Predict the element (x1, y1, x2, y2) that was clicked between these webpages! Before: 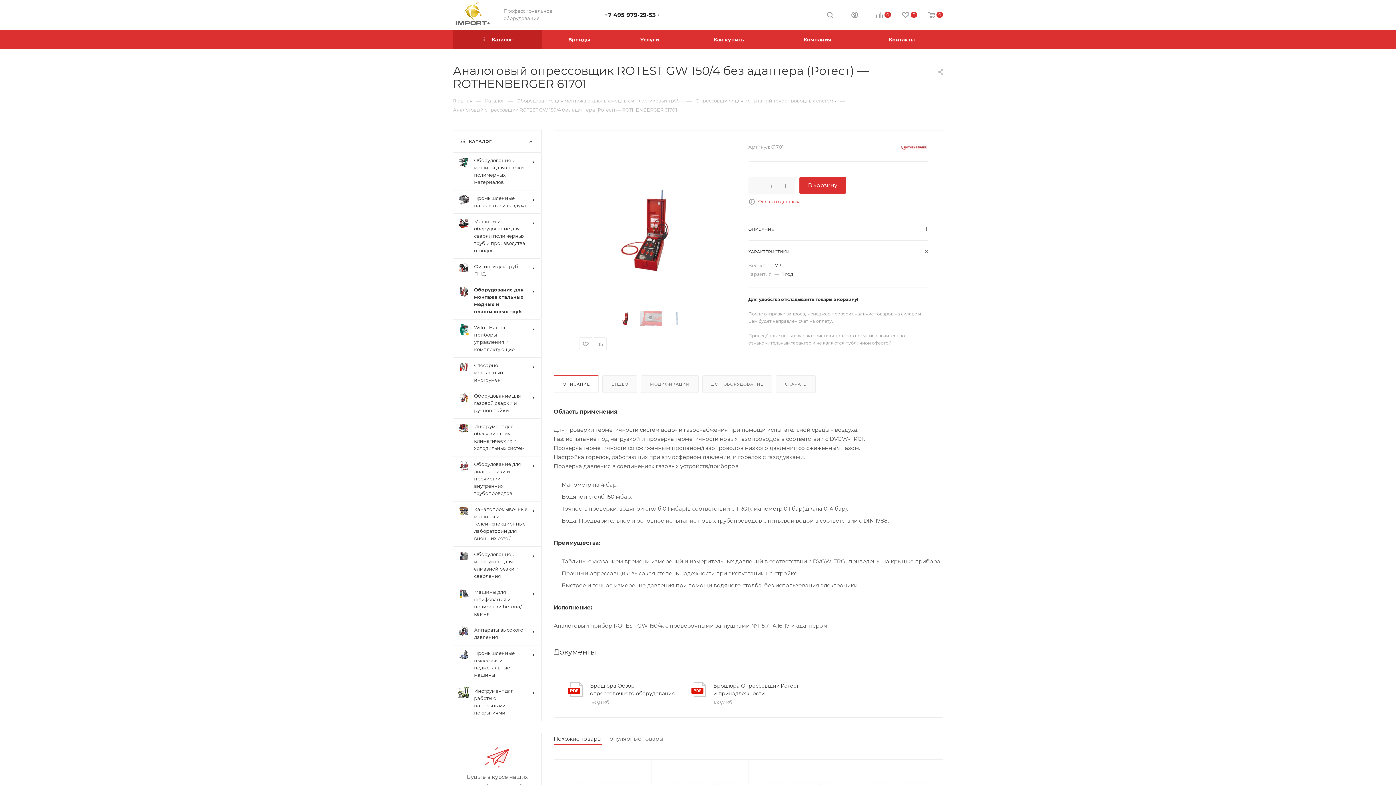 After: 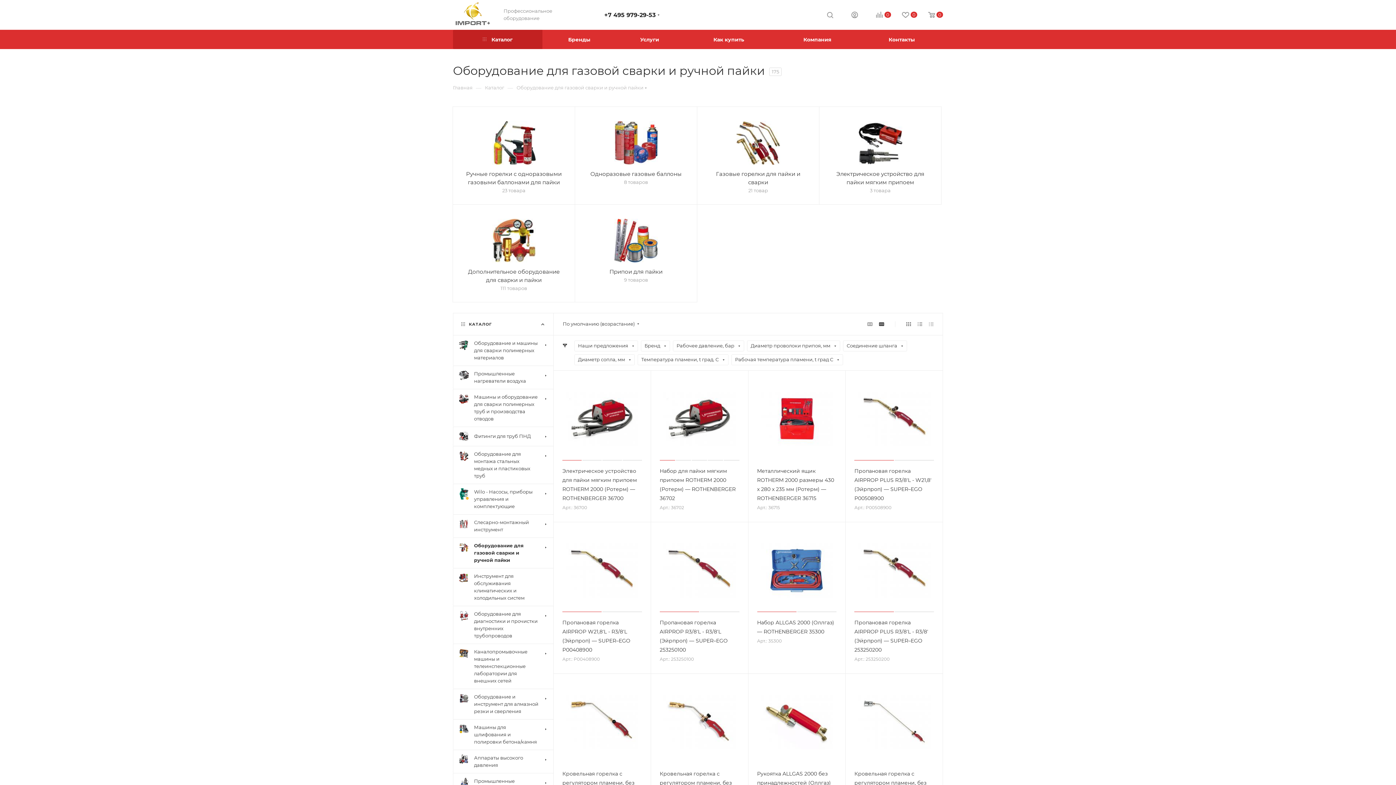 Action: bbox: (453, 388, 541, 418) label: 	Оборудование для газовой сварки и ручной пайки